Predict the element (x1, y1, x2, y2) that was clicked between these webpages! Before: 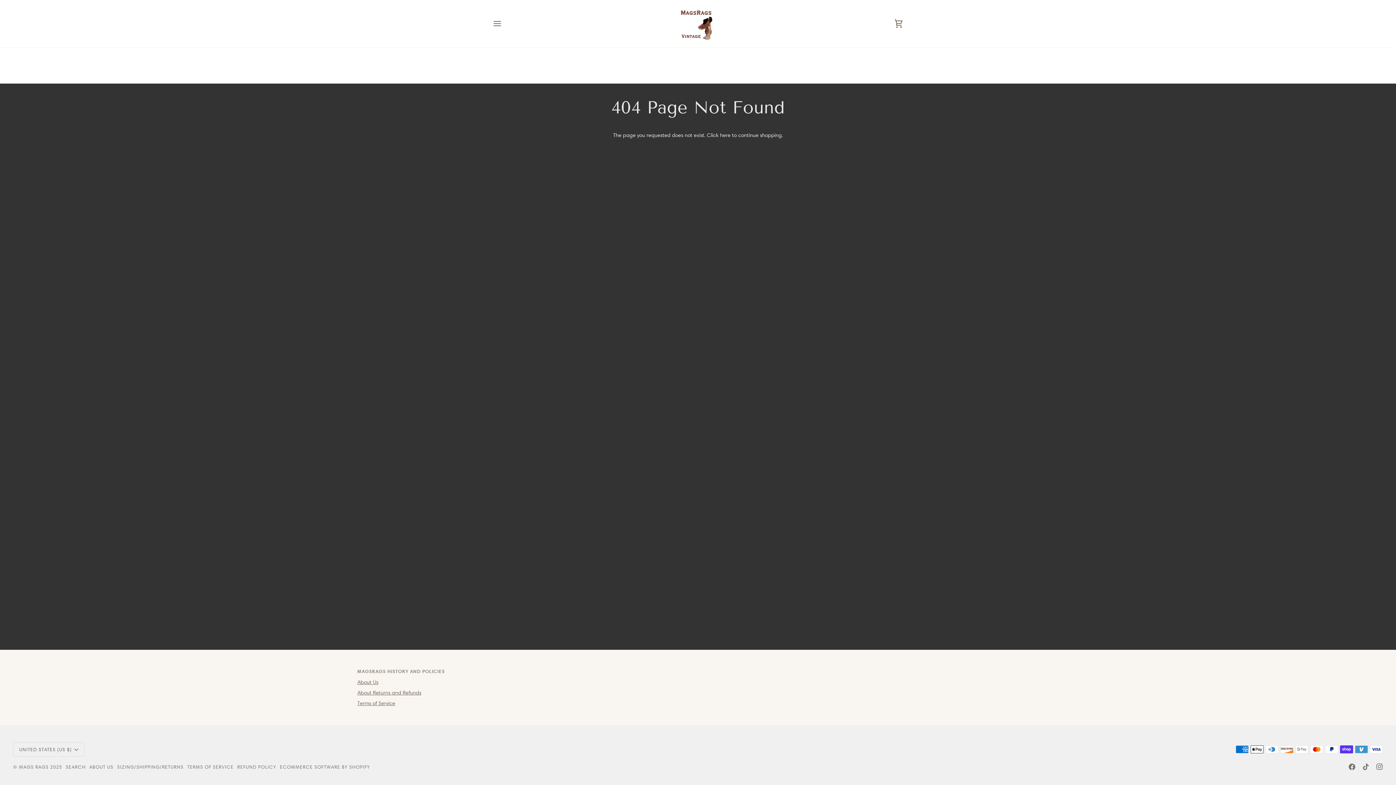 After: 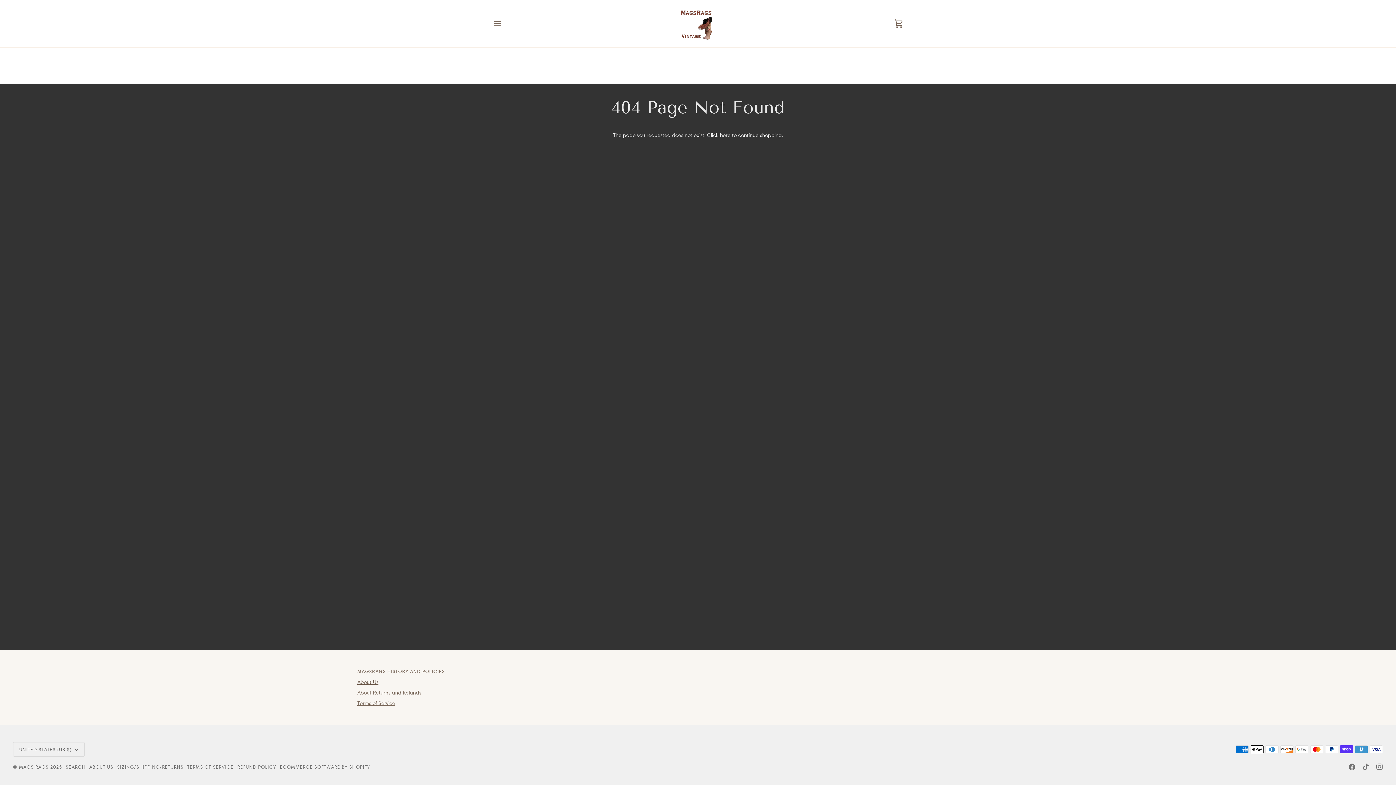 Action: bbox: (357, 668, 1038, 678) label: MAGSRAGS HISTORY AND POLICIES